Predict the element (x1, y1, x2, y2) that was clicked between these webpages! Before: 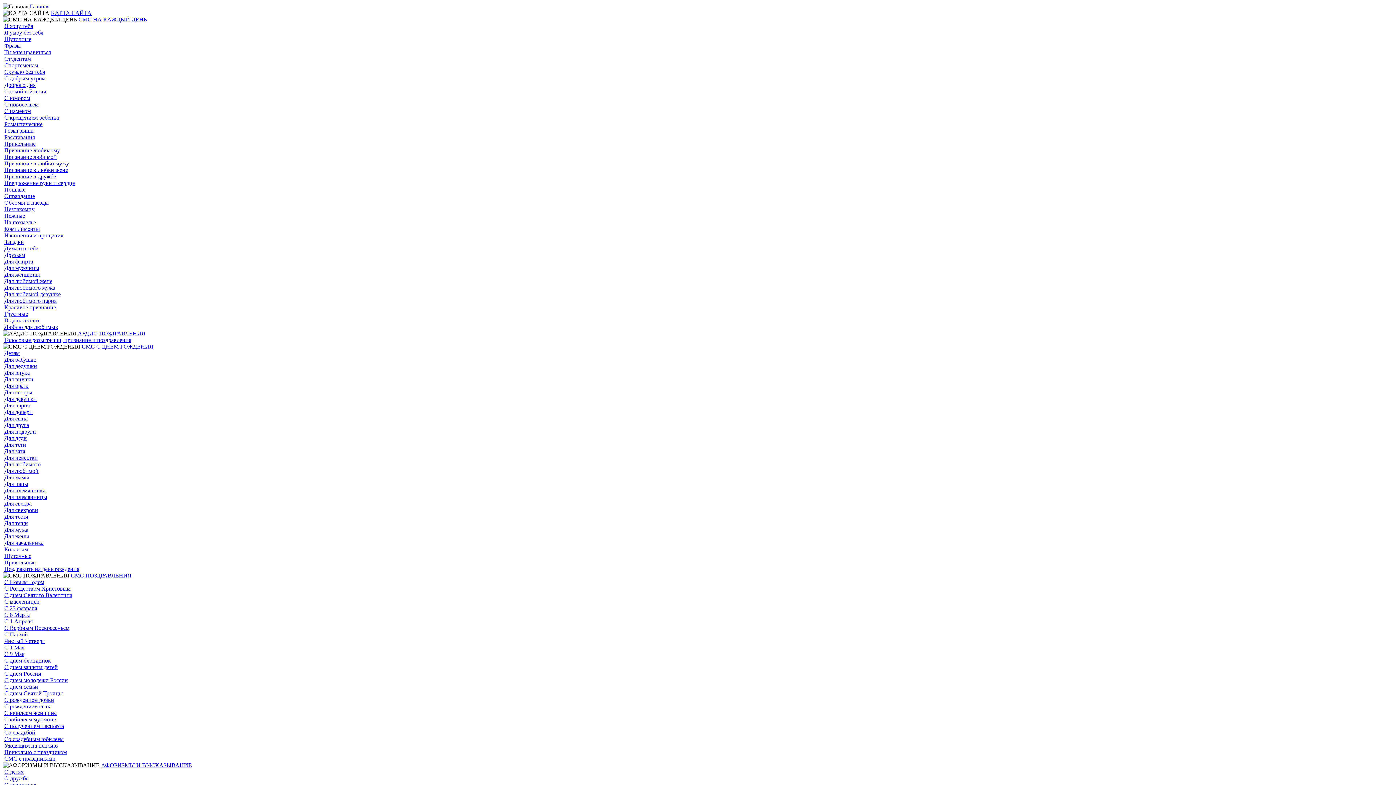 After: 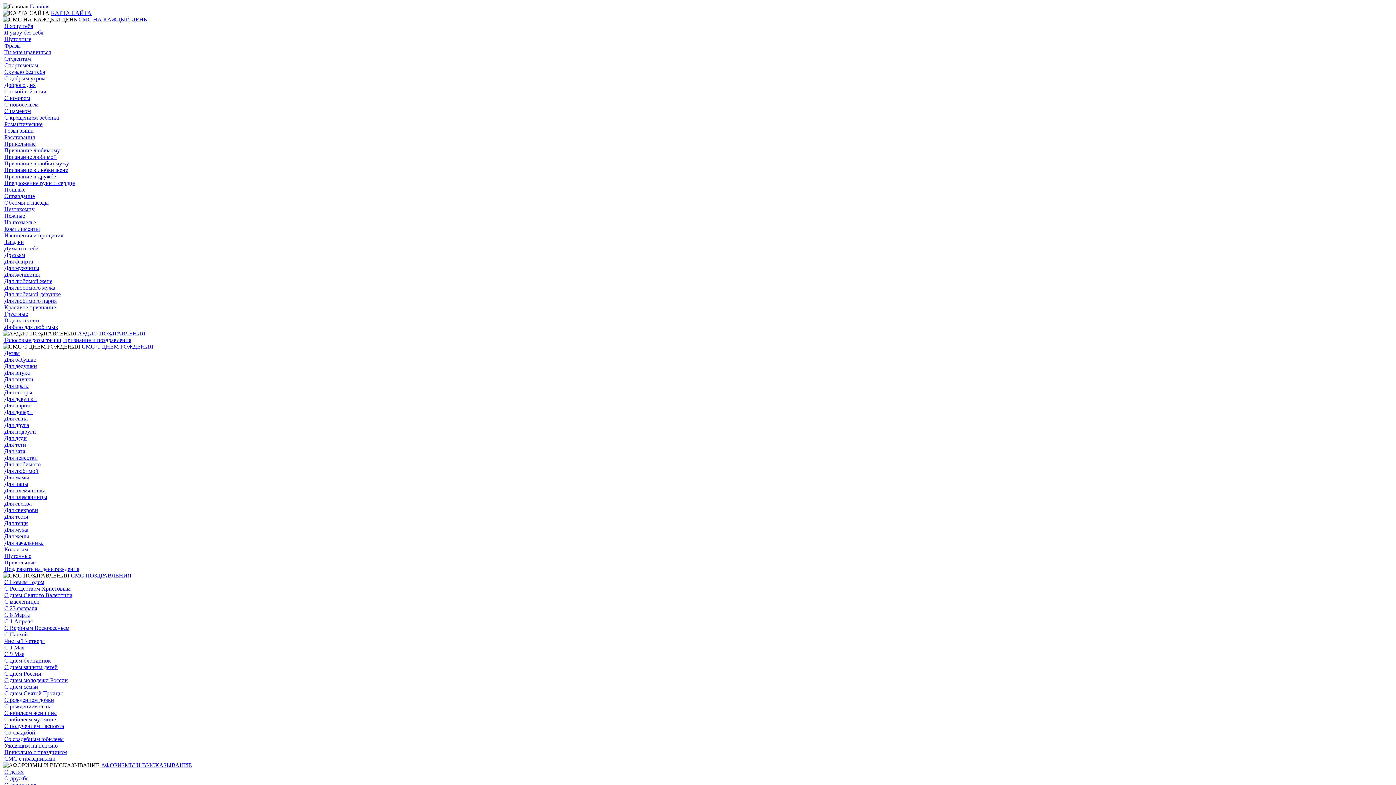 Action: bbox: (29, 3, 49, 9) label: Главная